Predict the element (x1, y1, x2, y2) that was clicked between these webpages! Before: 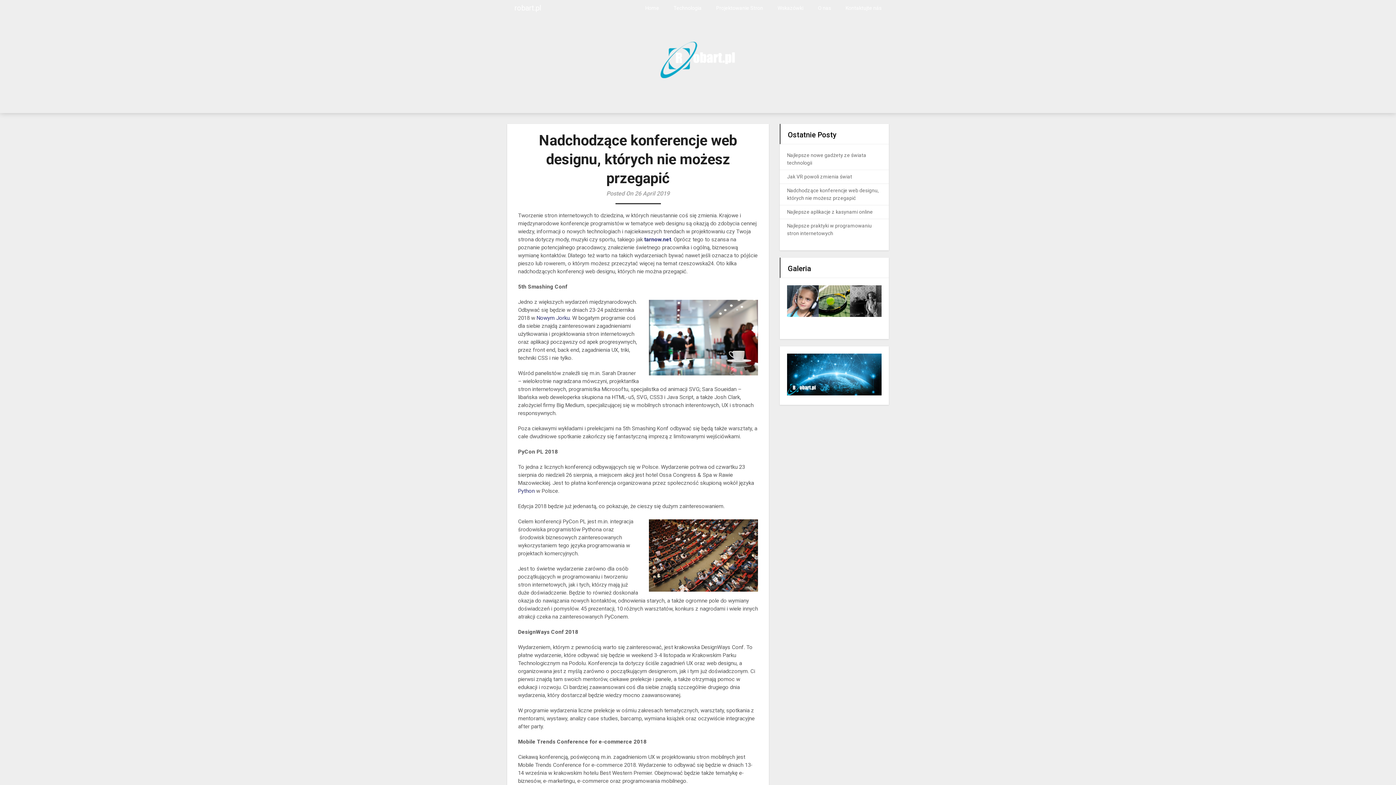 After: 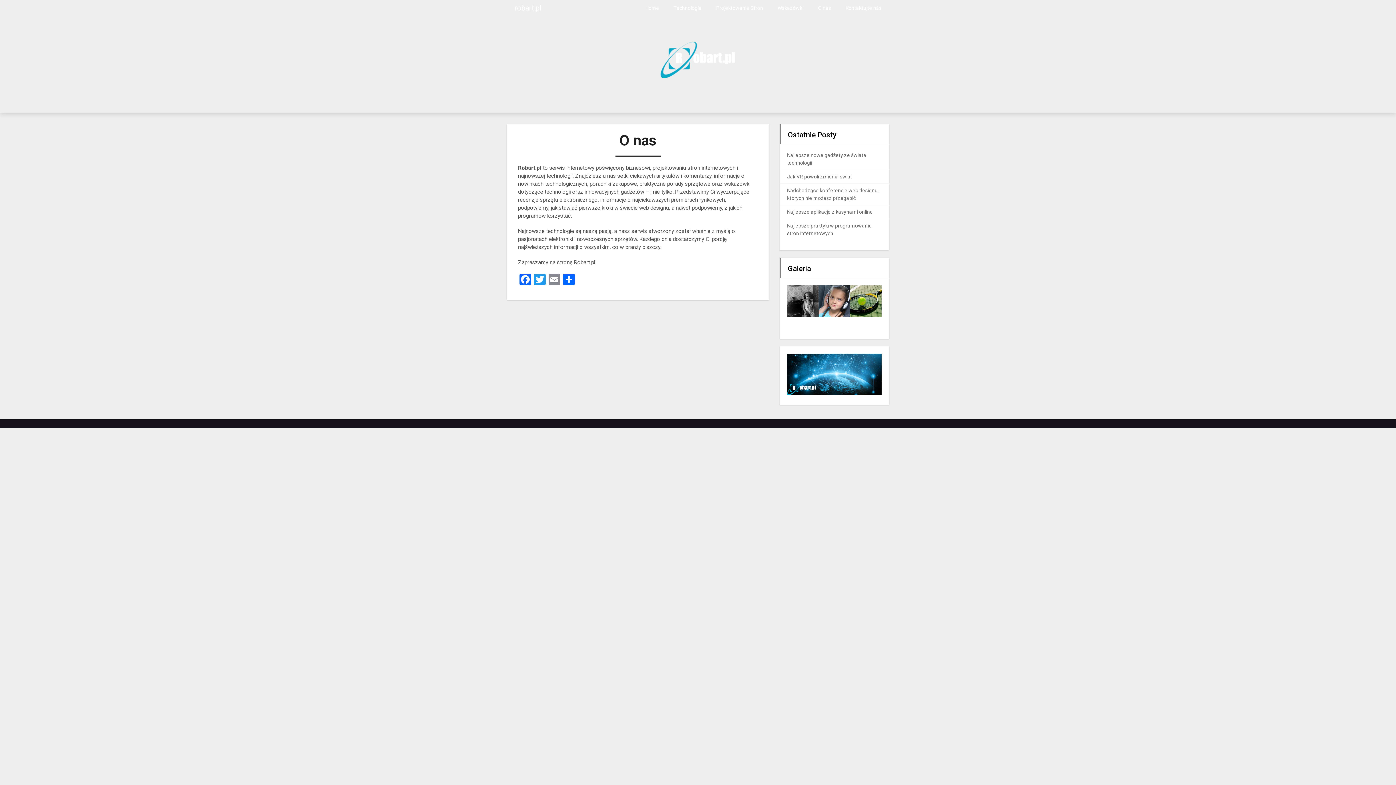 Action: label: O nas bbox: (810, 0, 838, 16)